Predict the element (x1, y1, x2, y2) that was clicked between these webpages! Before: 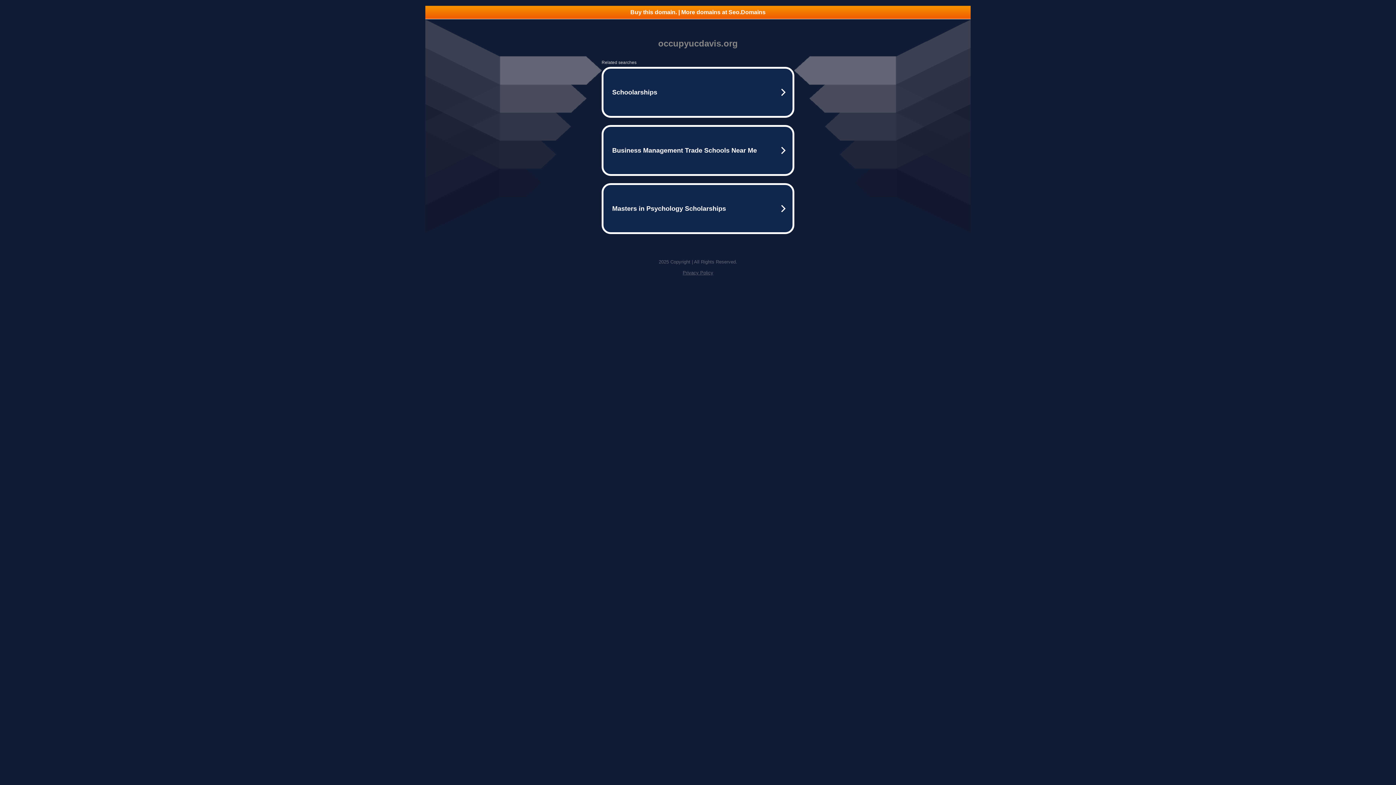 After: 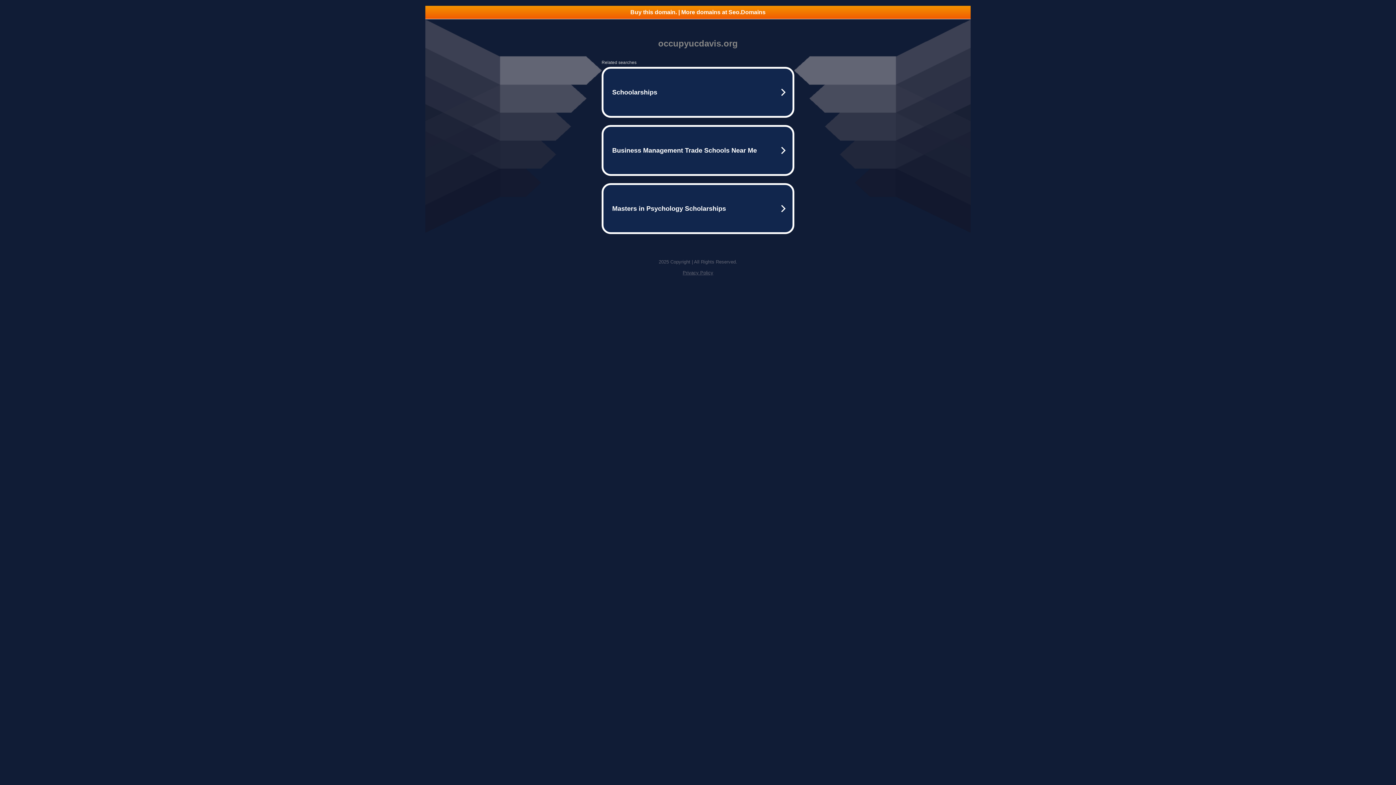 Action: label: Buy this domain. | More domains at Seo.Domains bbox: (425, 5, 970, 18)